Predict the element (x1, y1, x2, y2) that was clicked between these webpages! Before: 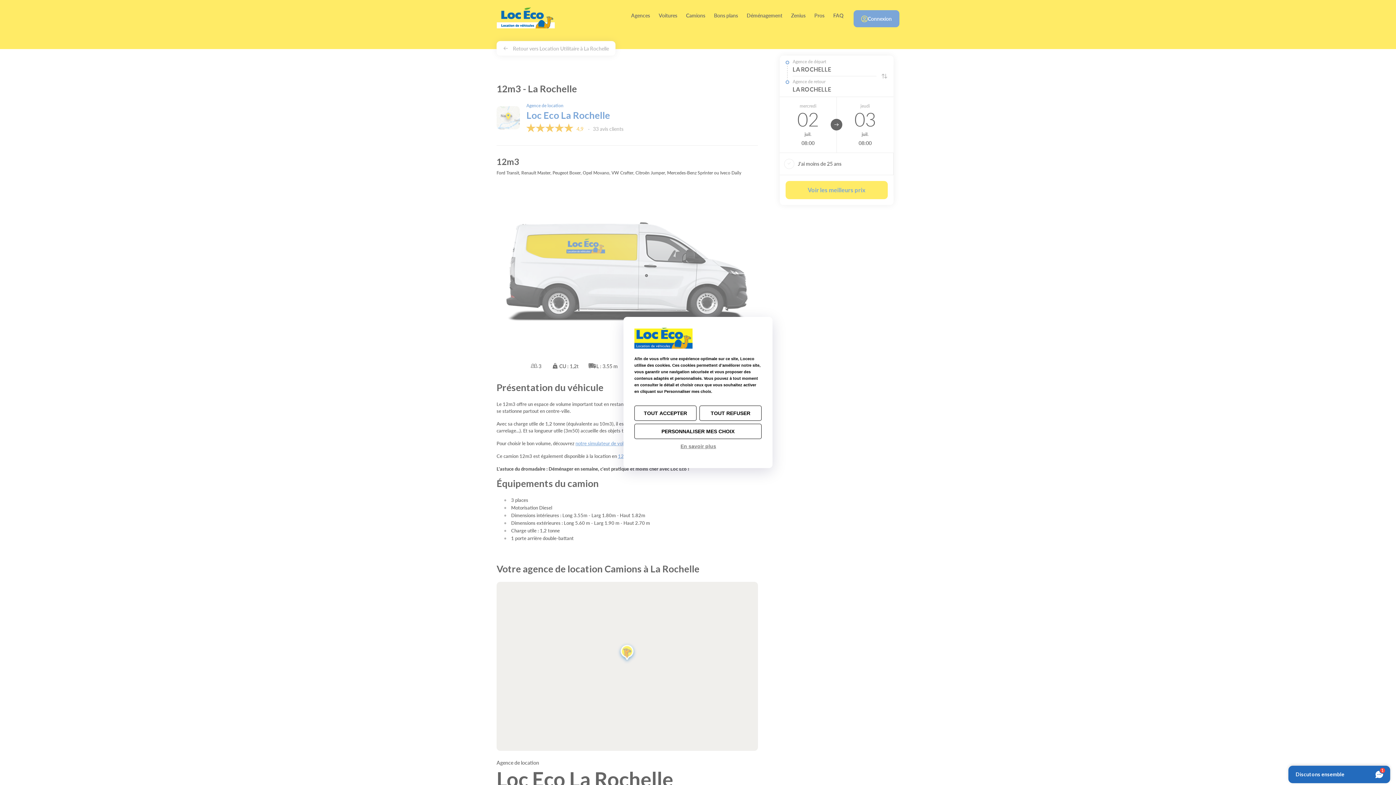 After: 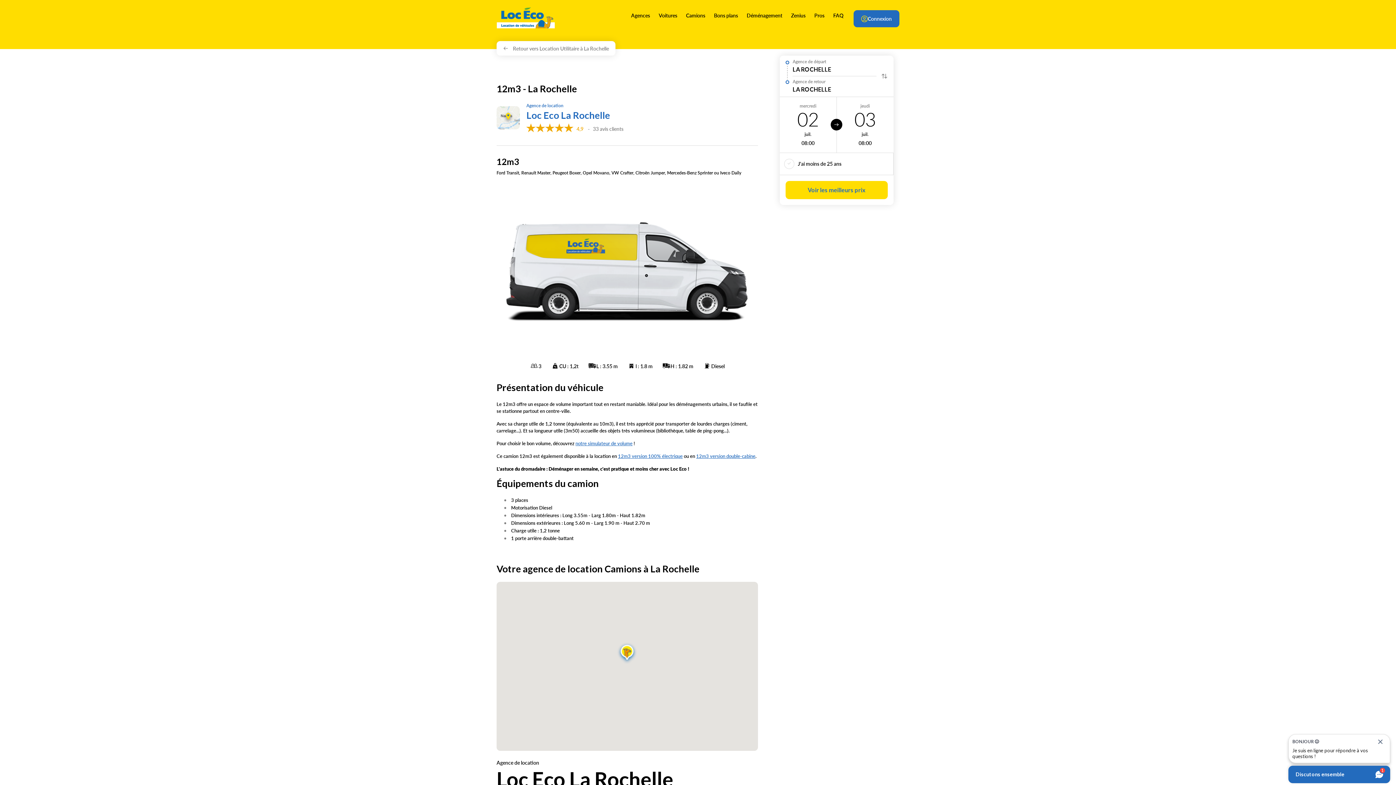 Action: label: Cookies : Tout accepter bbox: (634, 405, 696, 421)